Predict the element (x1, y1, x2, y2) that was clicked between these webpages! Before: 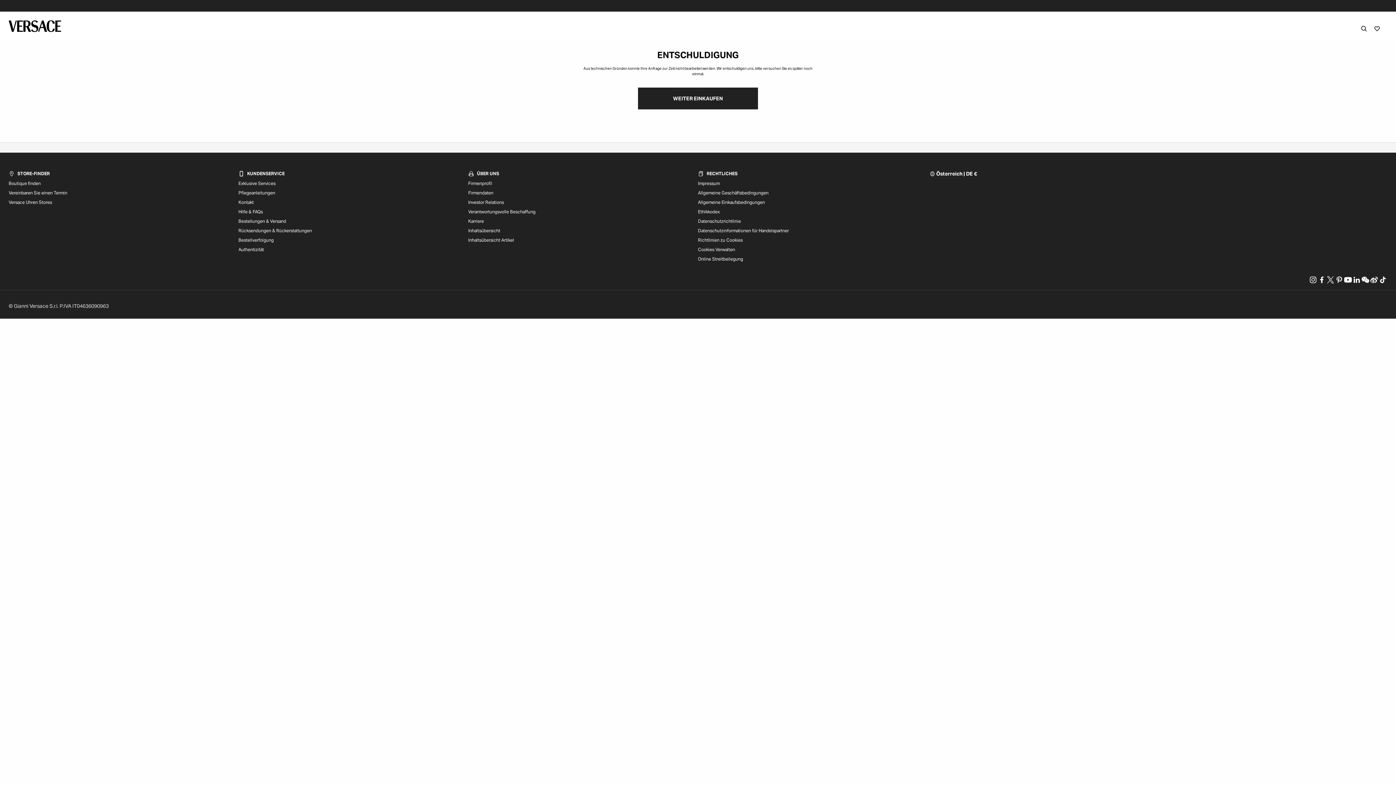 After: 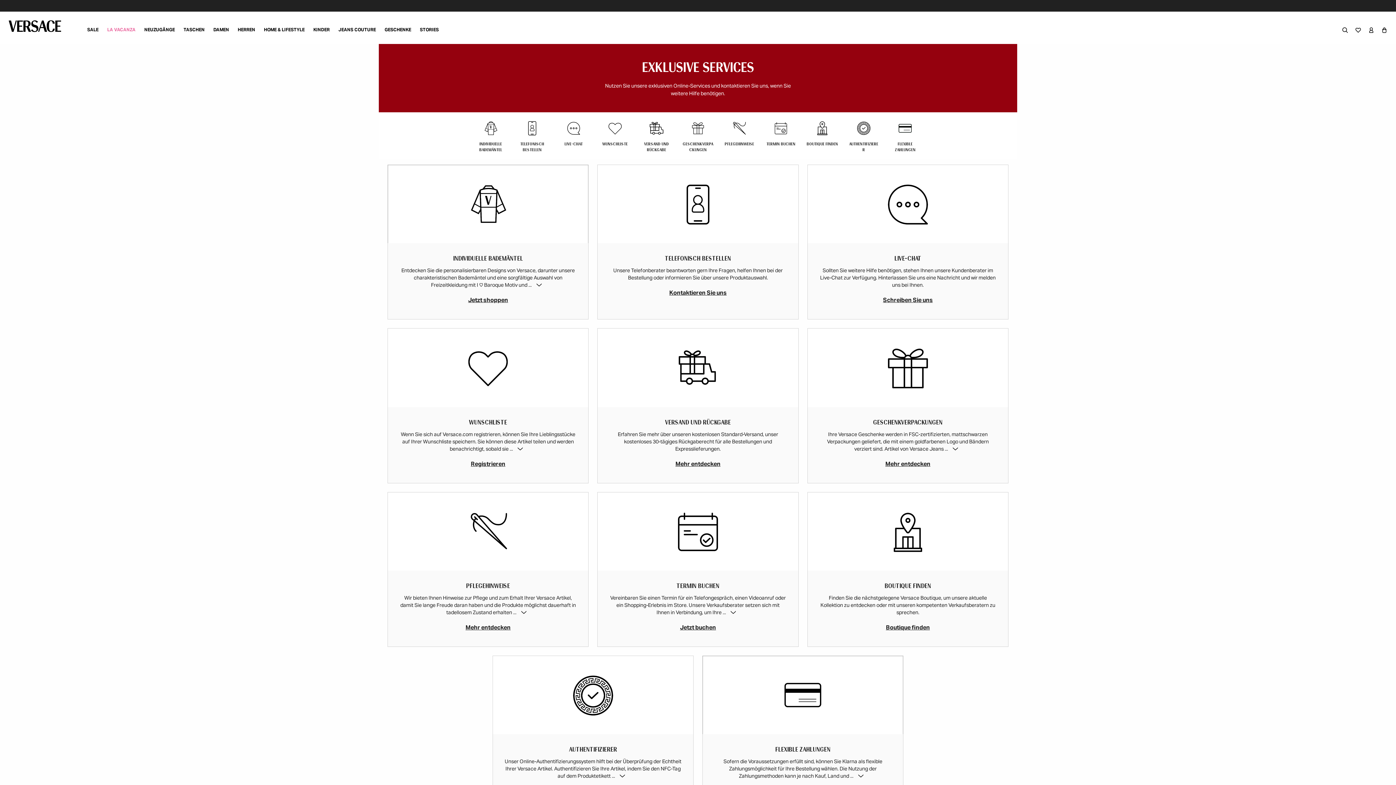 Action: label: Exklusive Services bbox: (238, 180, 275, 186)